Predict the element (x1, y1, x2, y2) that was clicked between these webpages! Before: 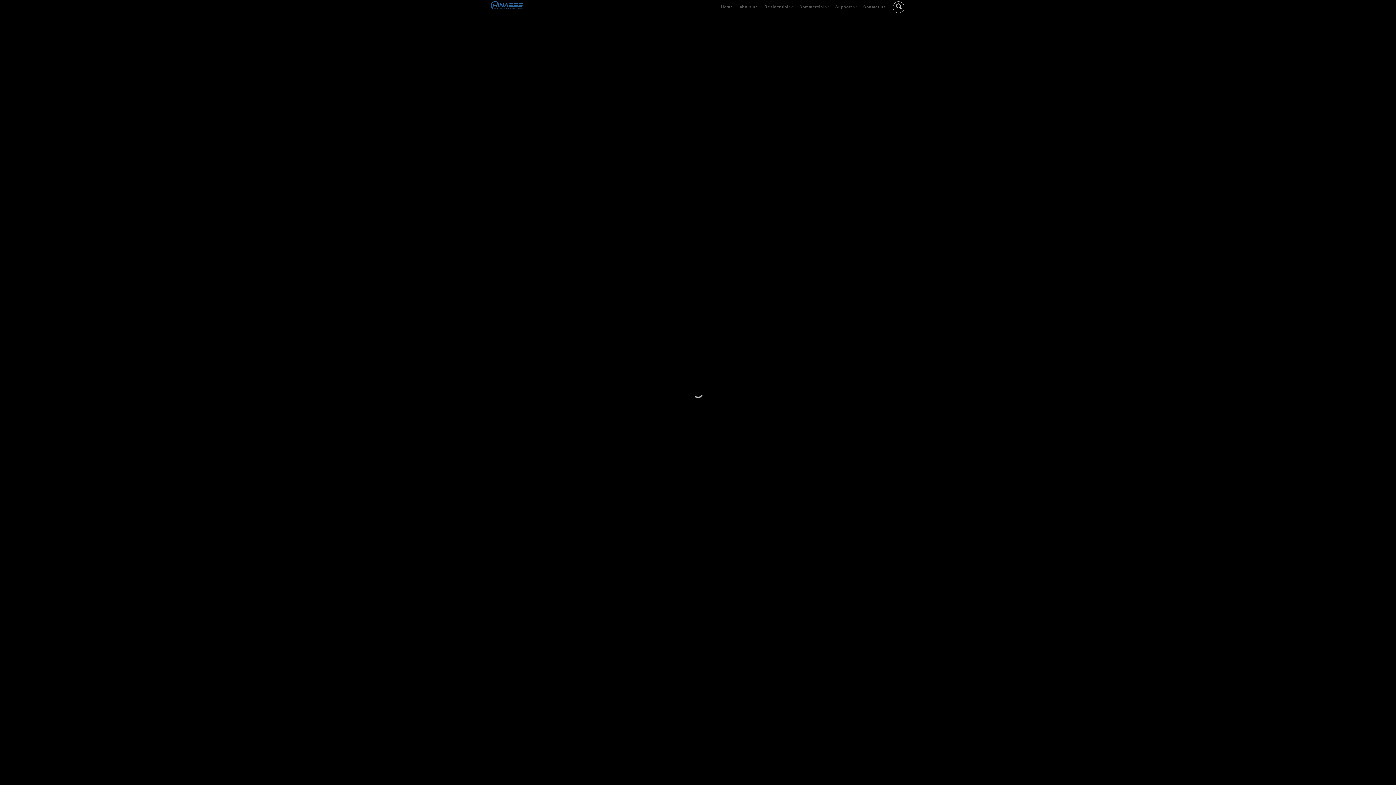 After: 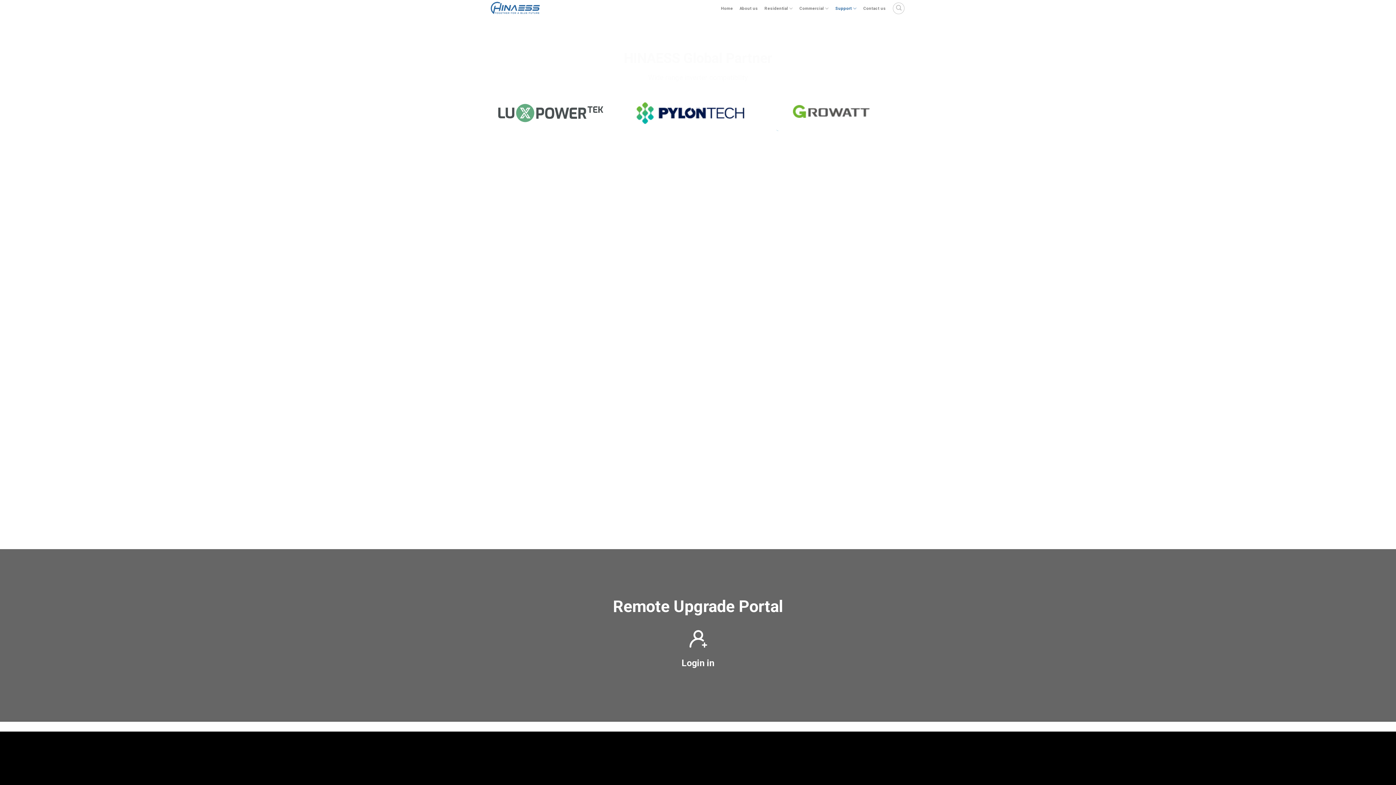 Action: label: Support bbox: (835, 0, 856, 14)